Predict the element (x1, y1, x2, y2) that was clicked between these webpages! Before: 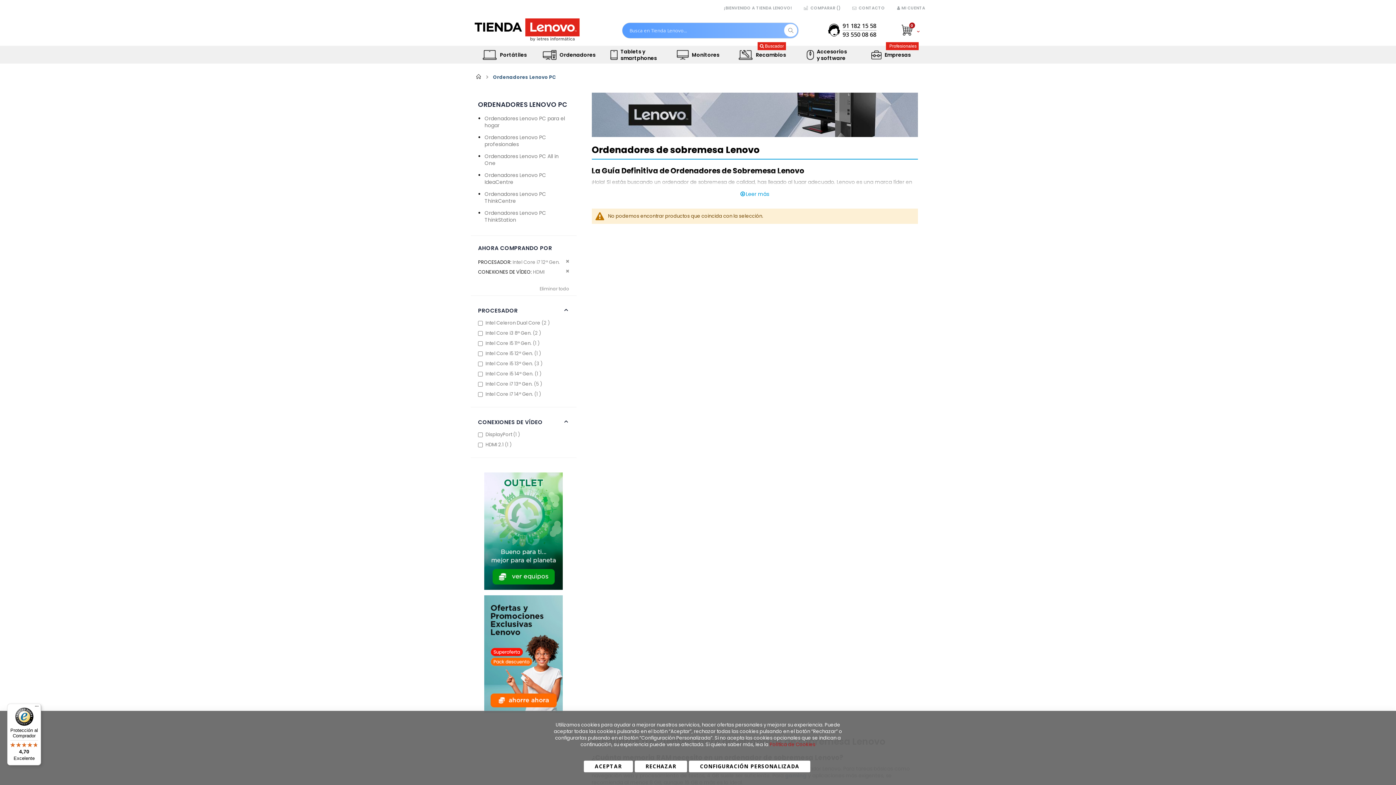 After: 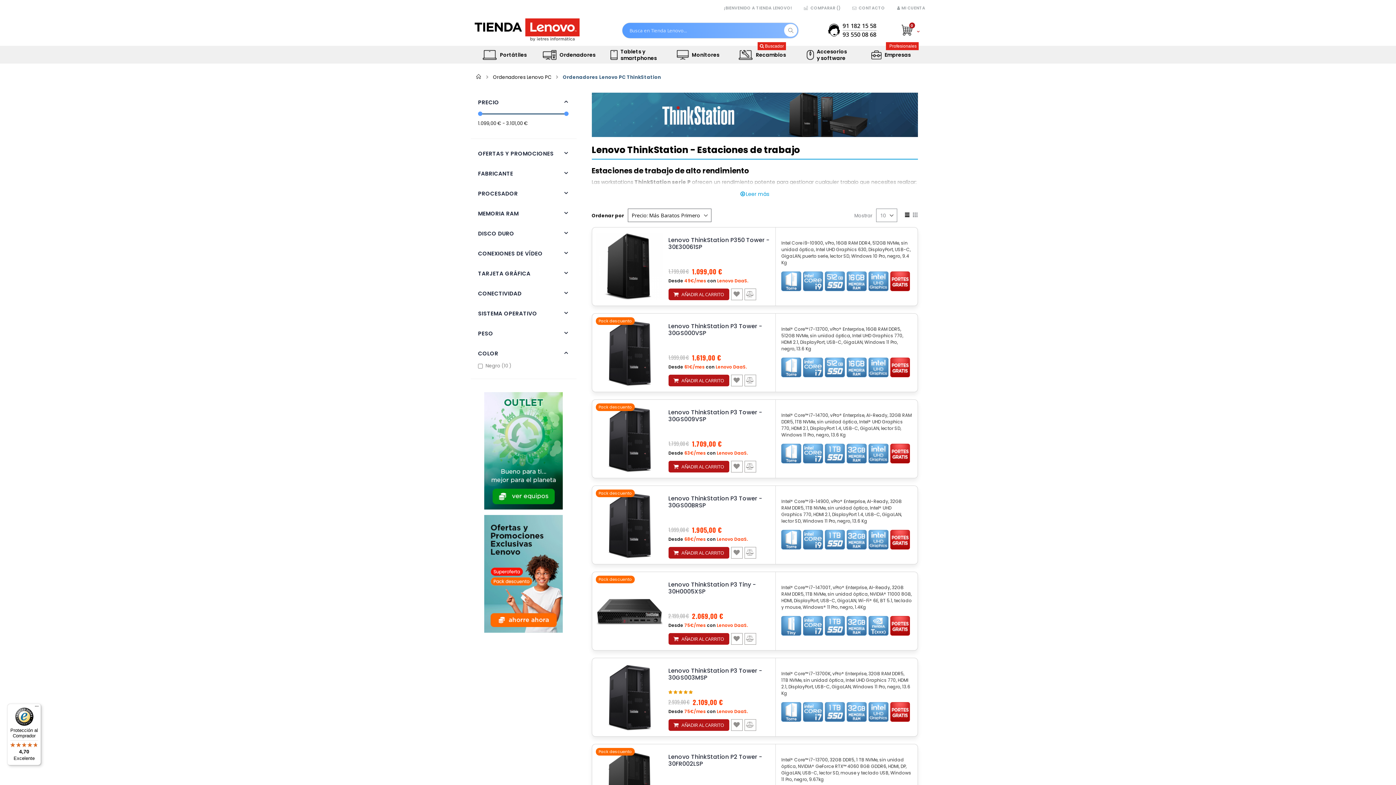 Action: label: Ordenadores Lenovo PC ThinkStation bbox: (484, 209, 546, 223)